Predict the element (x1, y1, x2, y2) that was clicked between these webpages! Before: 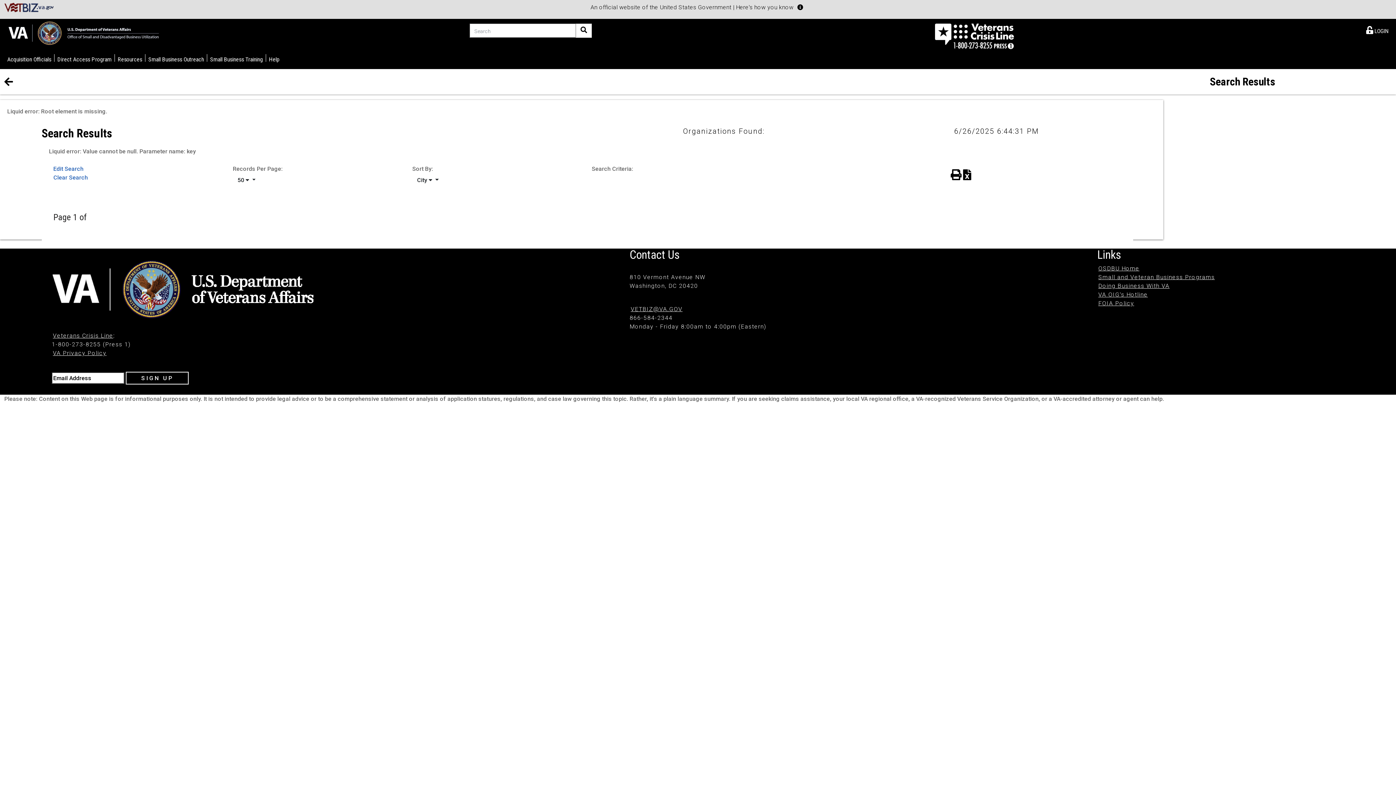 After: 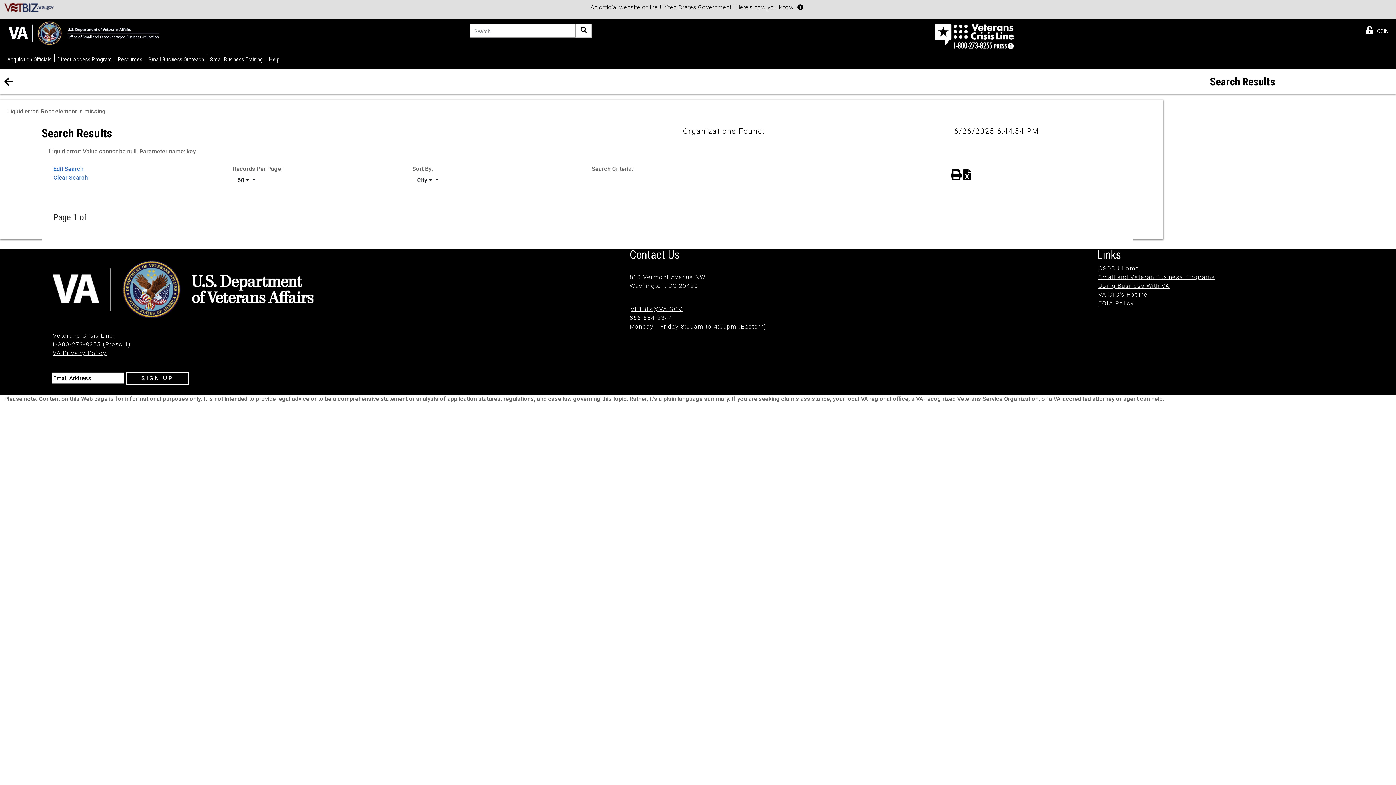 Action: label: Clear Search bbox: (53, 174, 87, 181)